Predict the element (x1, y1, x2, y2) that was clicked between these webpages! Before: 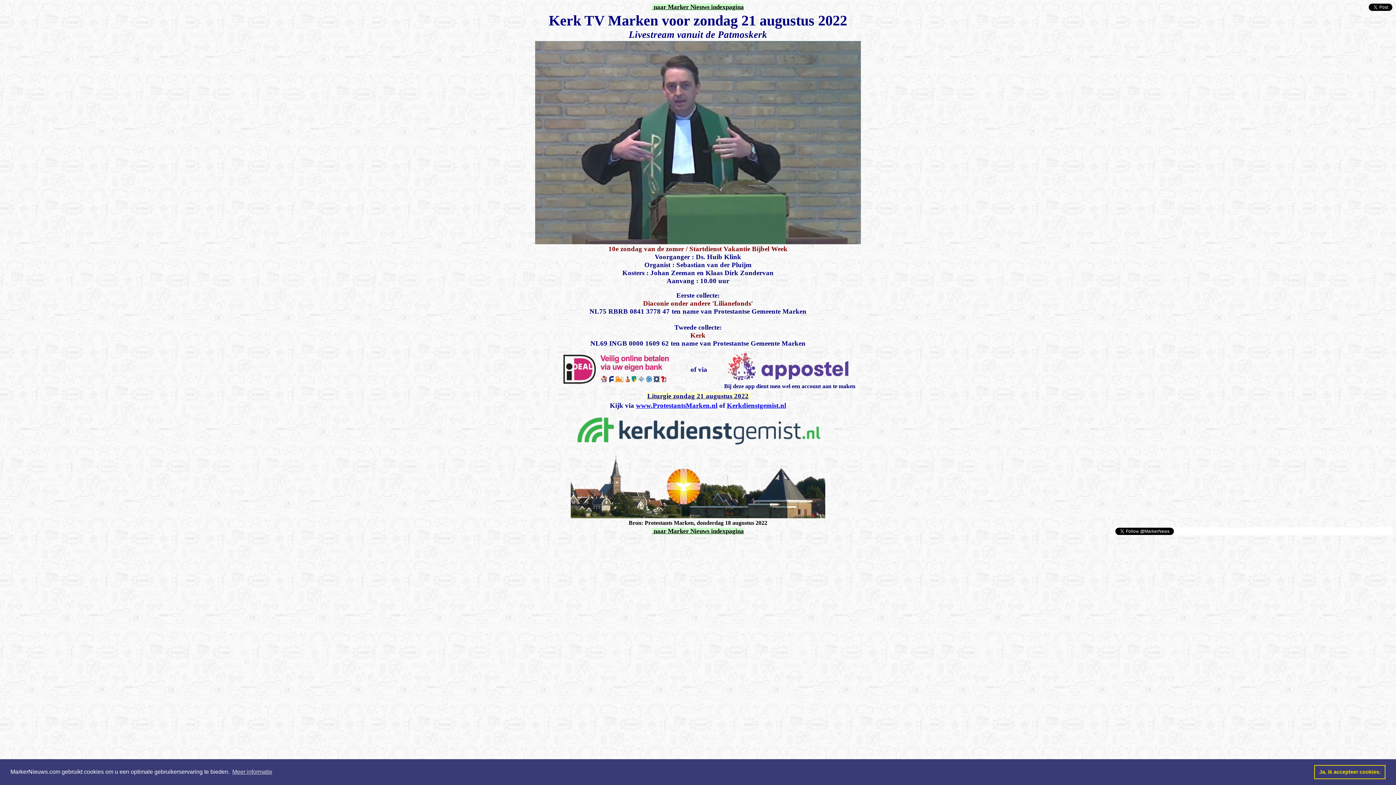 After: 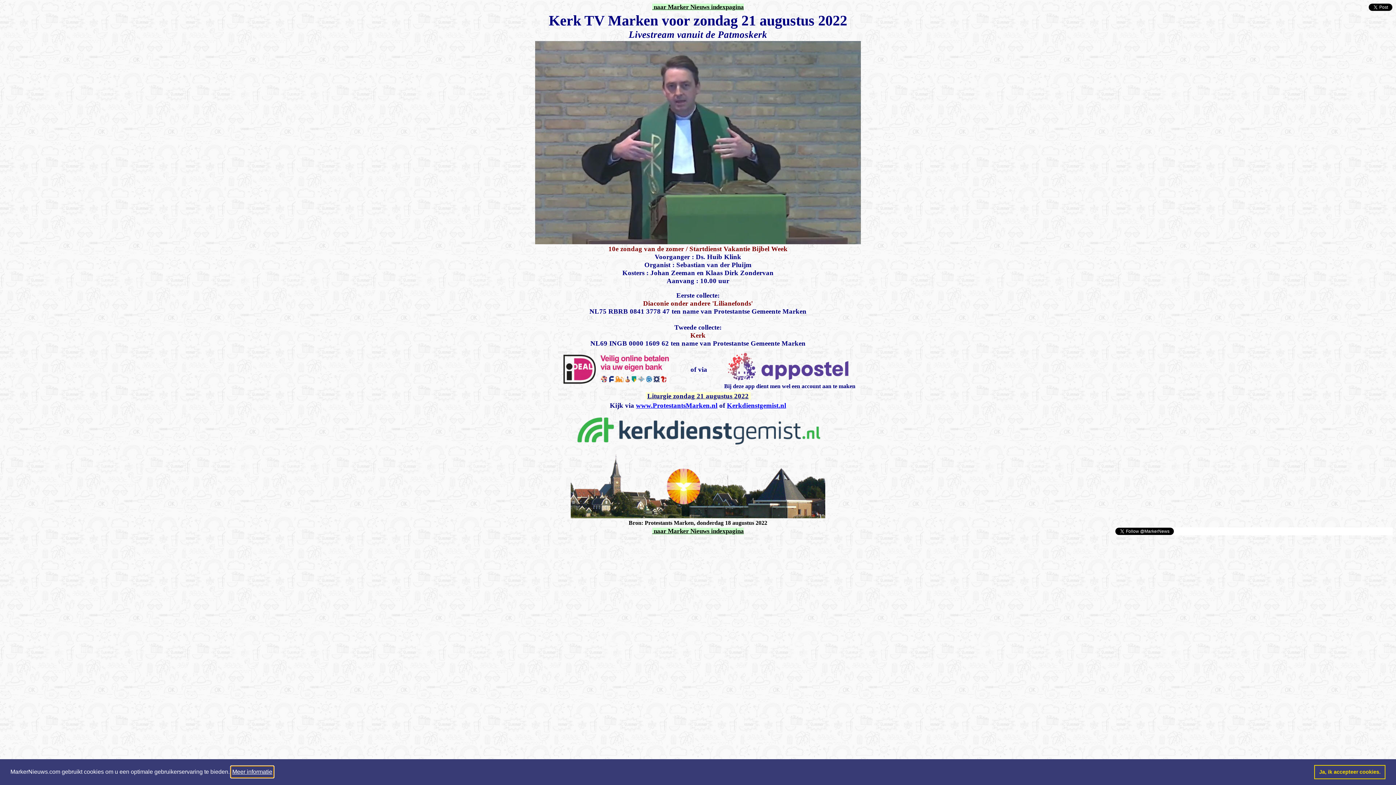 Action: bbox: (231, 766, 273, 777) label: learn more about cookies